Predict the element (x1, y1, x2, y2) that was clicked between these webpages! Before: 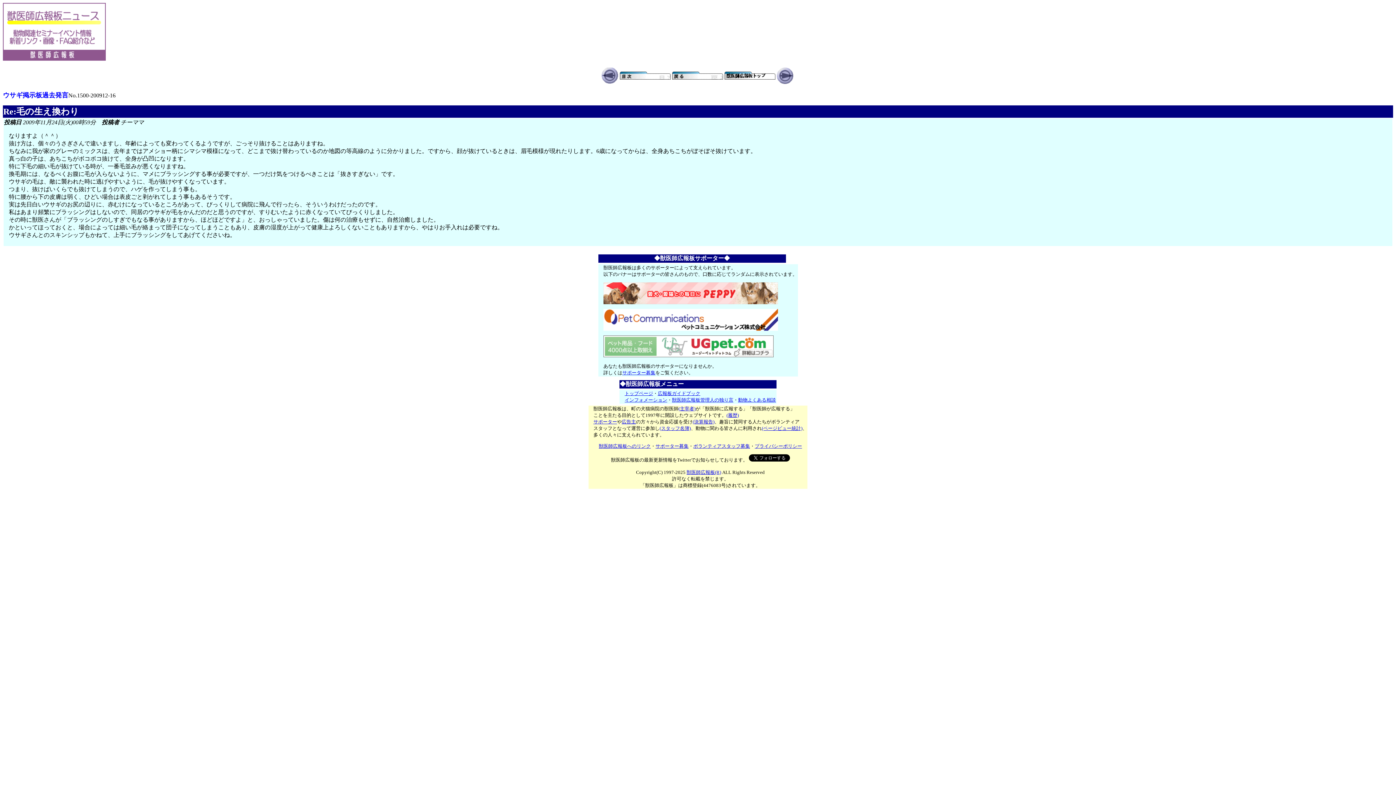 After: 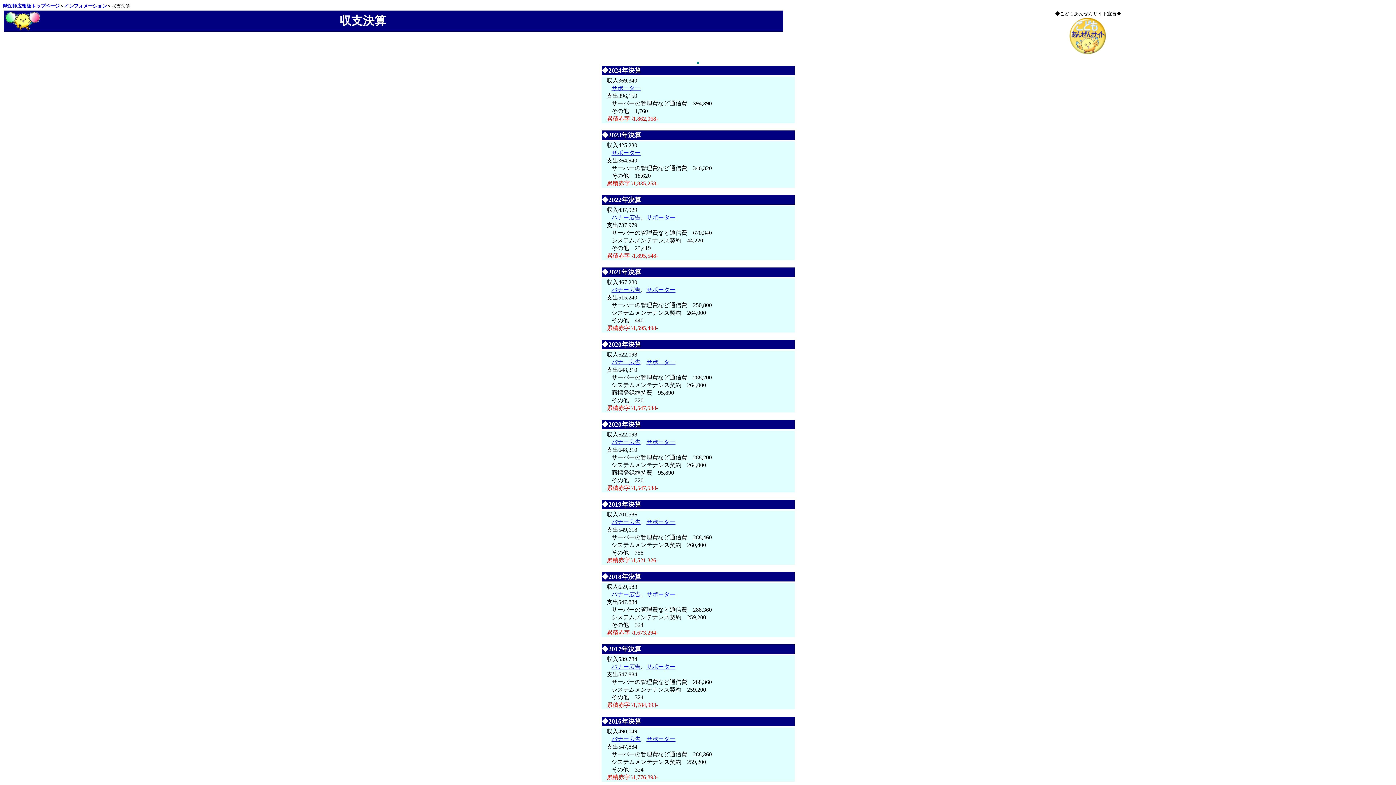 Action: label: (決算報告) bbox: (692, 419, 714, 424)